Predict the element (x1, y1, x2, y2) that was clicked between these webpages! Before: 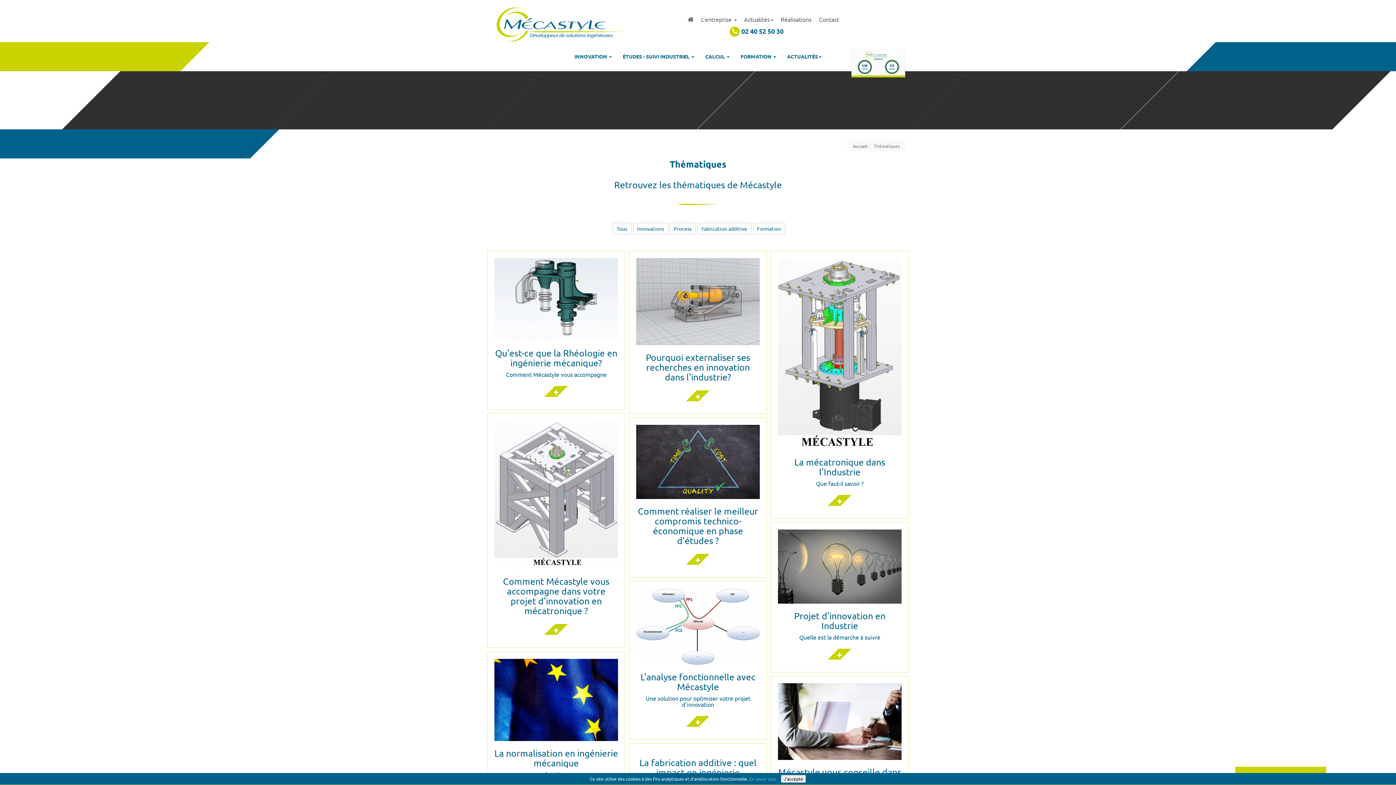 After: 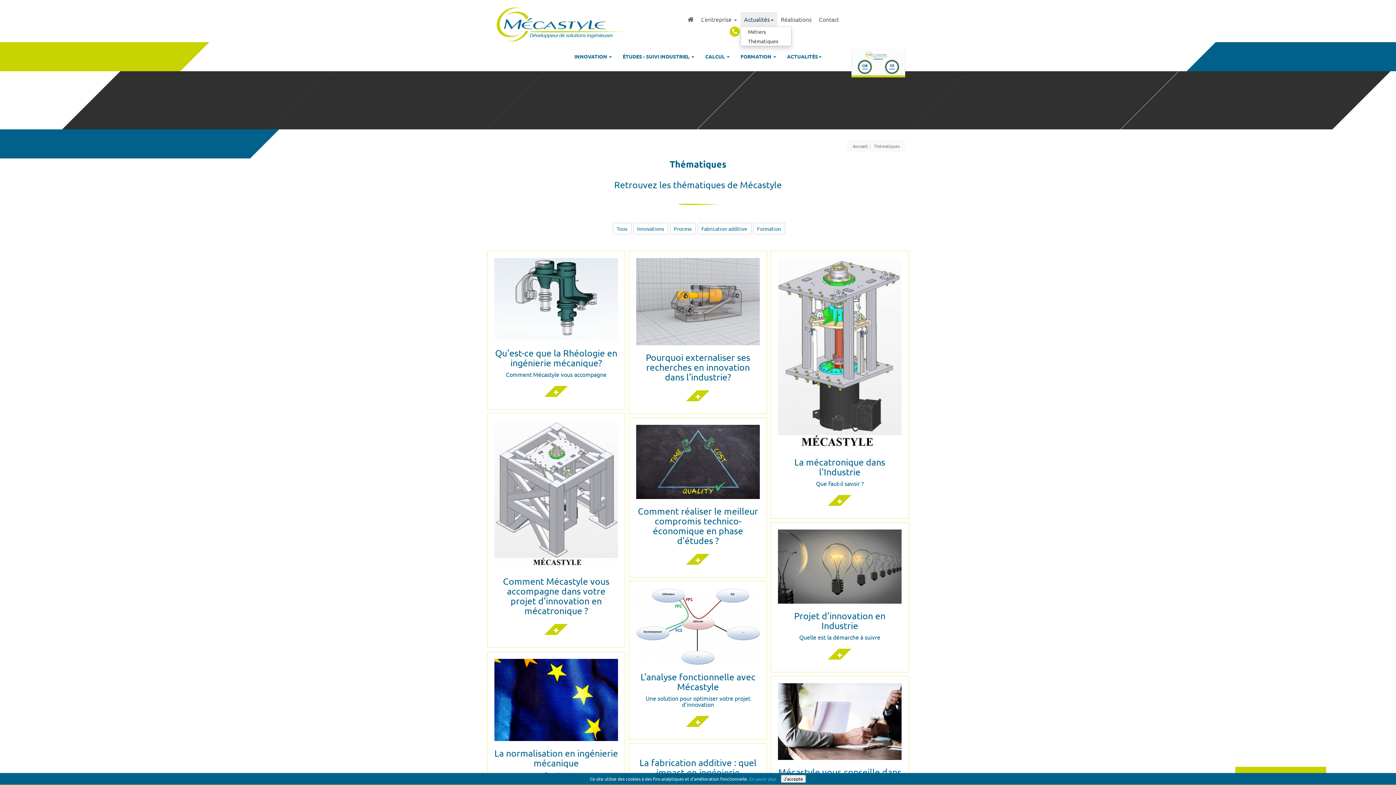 Action: label: Actualités bbox: (740, 11, 777, 26)